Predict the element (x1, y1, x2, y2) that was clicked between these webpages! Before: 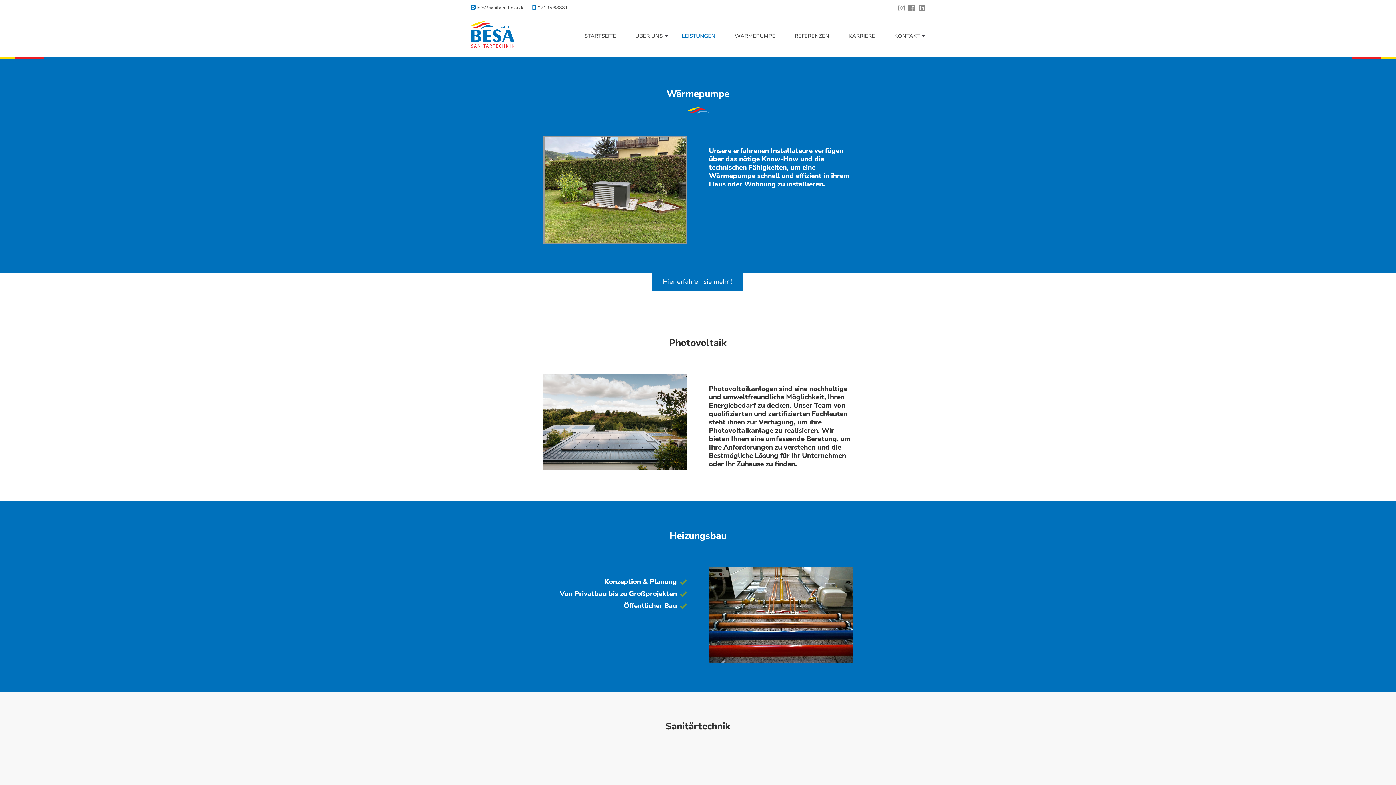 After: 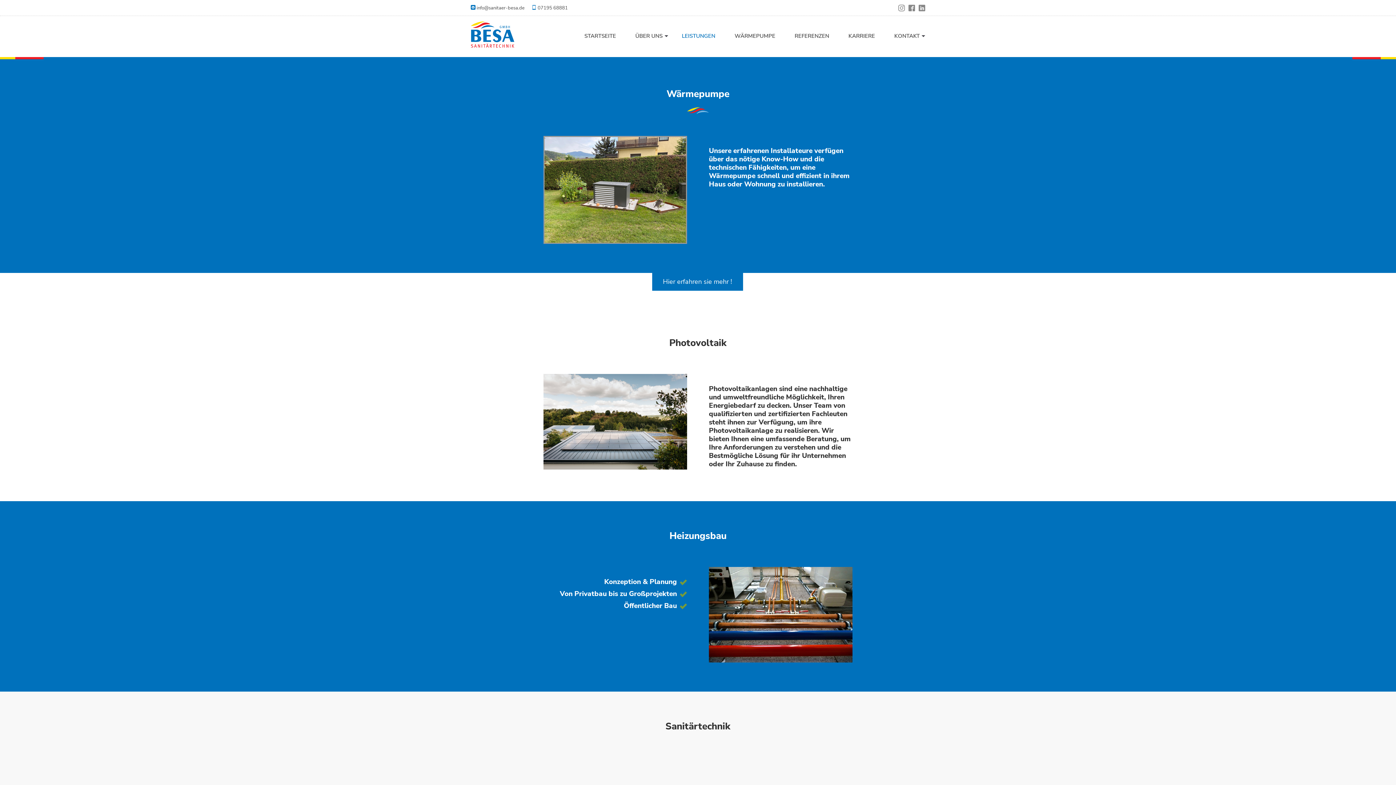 Action: bbox: (475, 4, 524, 11) label:  info@sanitaer-besa.de